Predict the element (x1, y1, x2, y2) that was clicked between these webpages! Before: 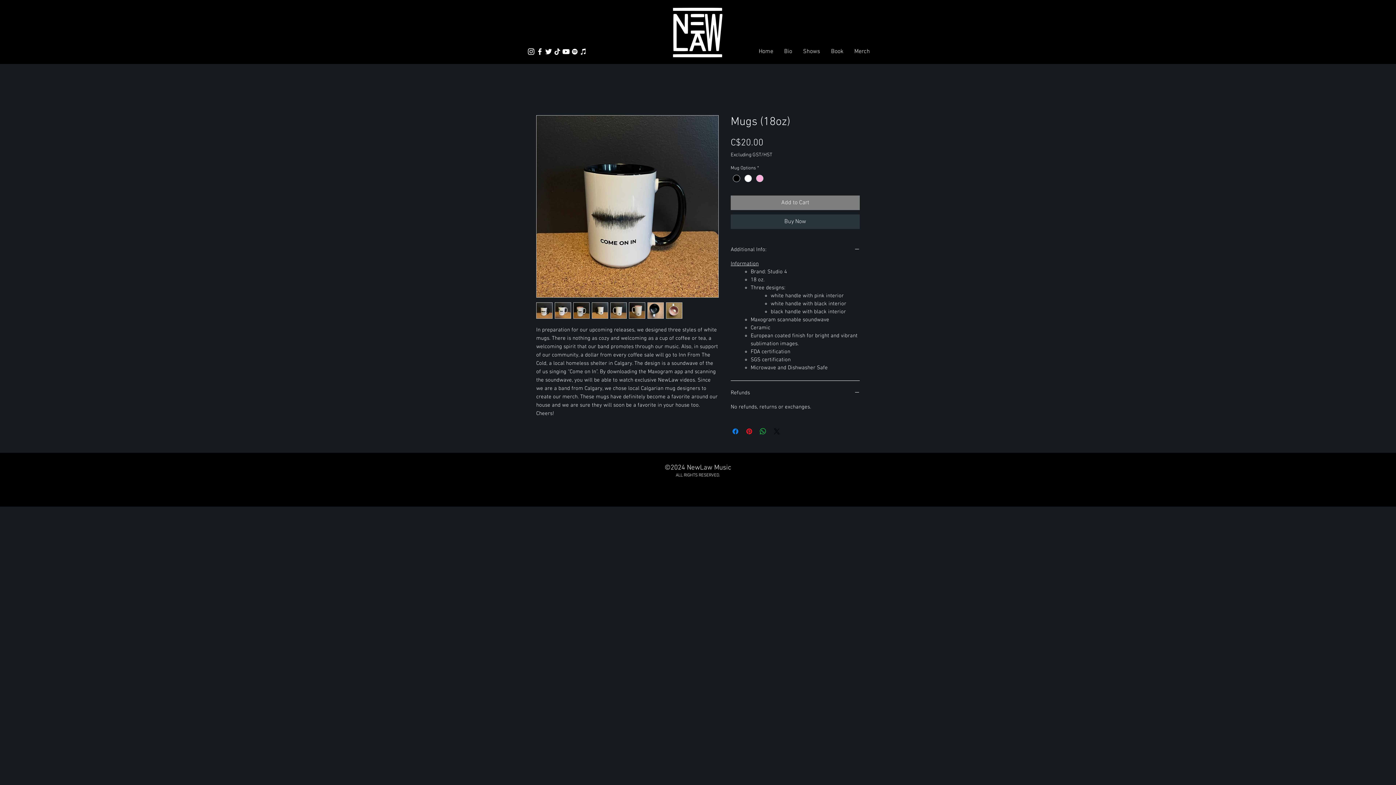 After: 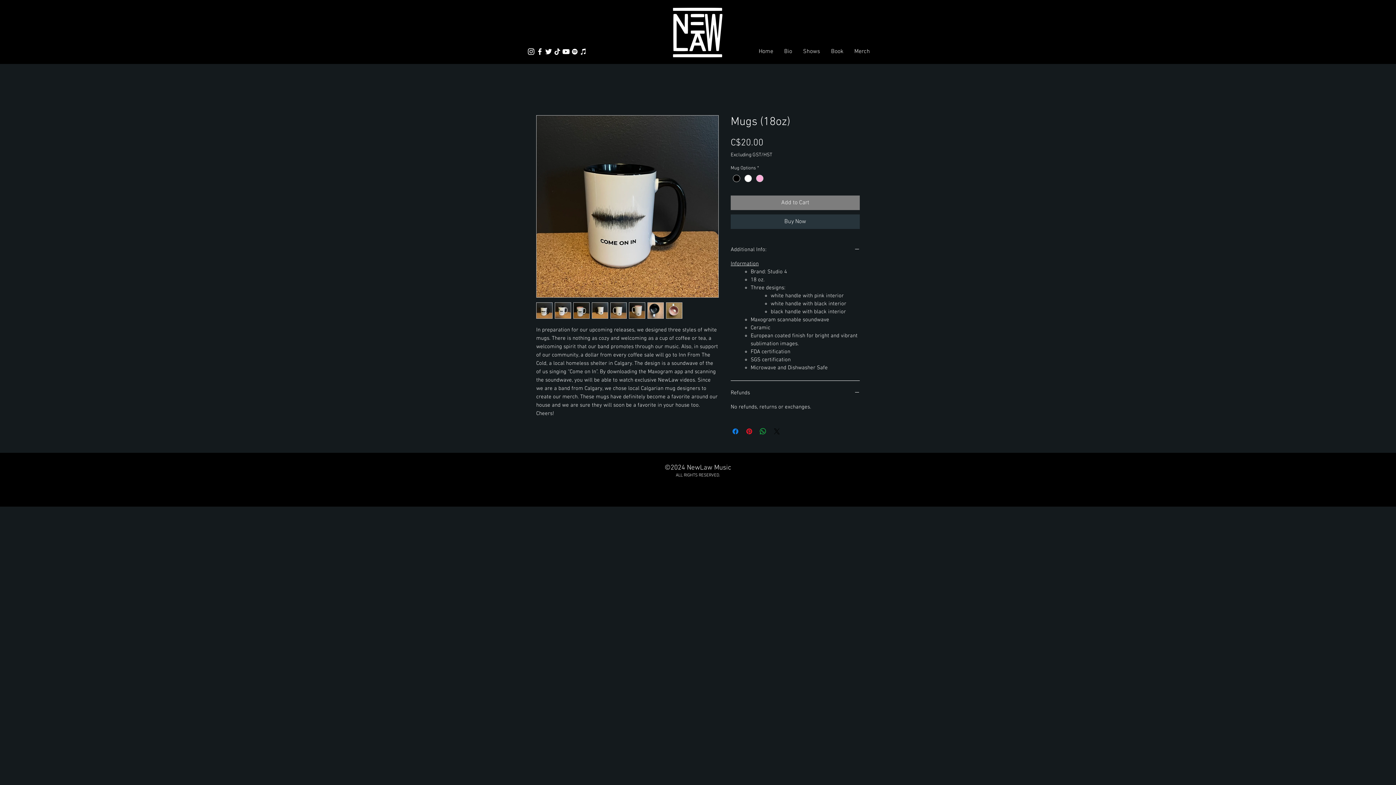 Action: bbox: (554, 302, 571, 318)